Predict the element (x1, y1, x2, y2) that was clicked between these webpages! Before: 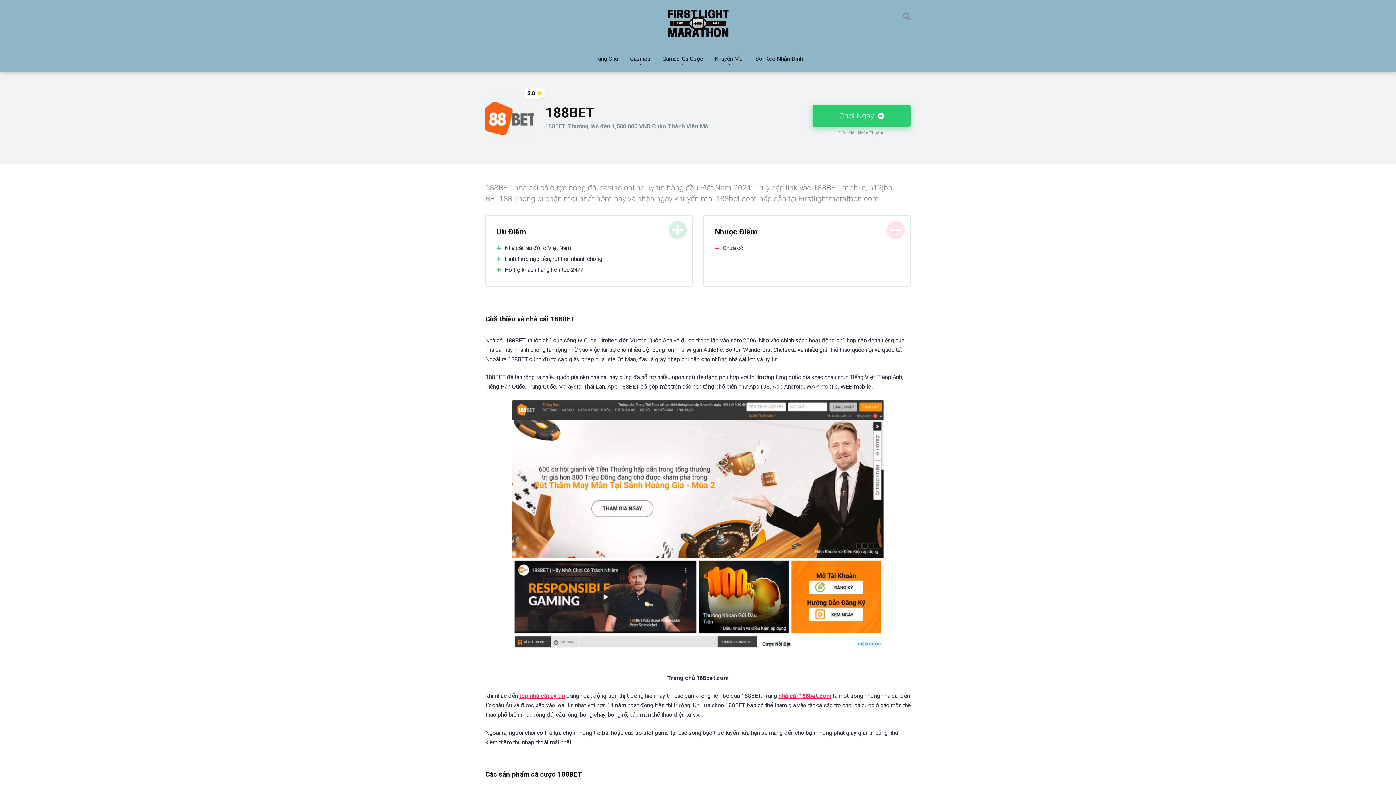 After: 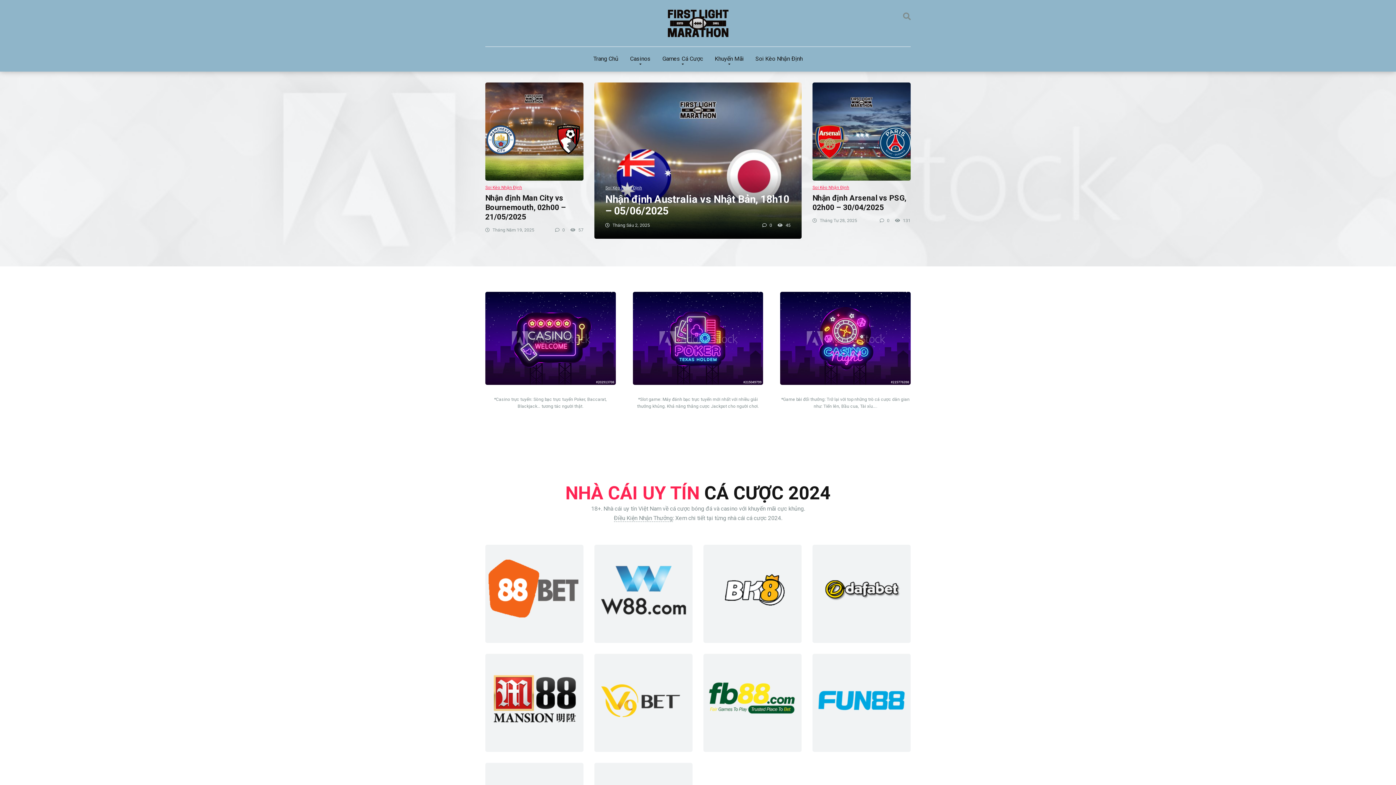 Action: bbox: (643, 9, 752, 45)